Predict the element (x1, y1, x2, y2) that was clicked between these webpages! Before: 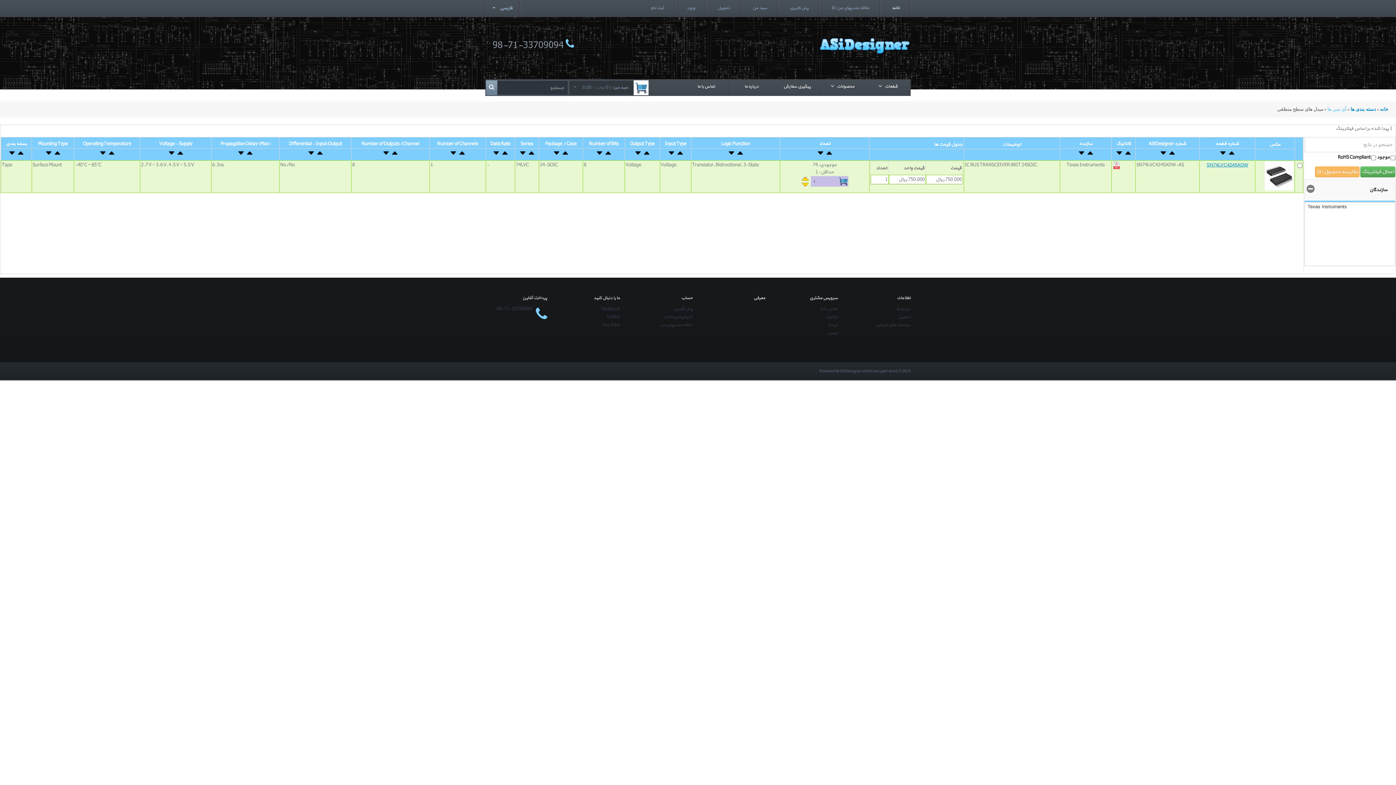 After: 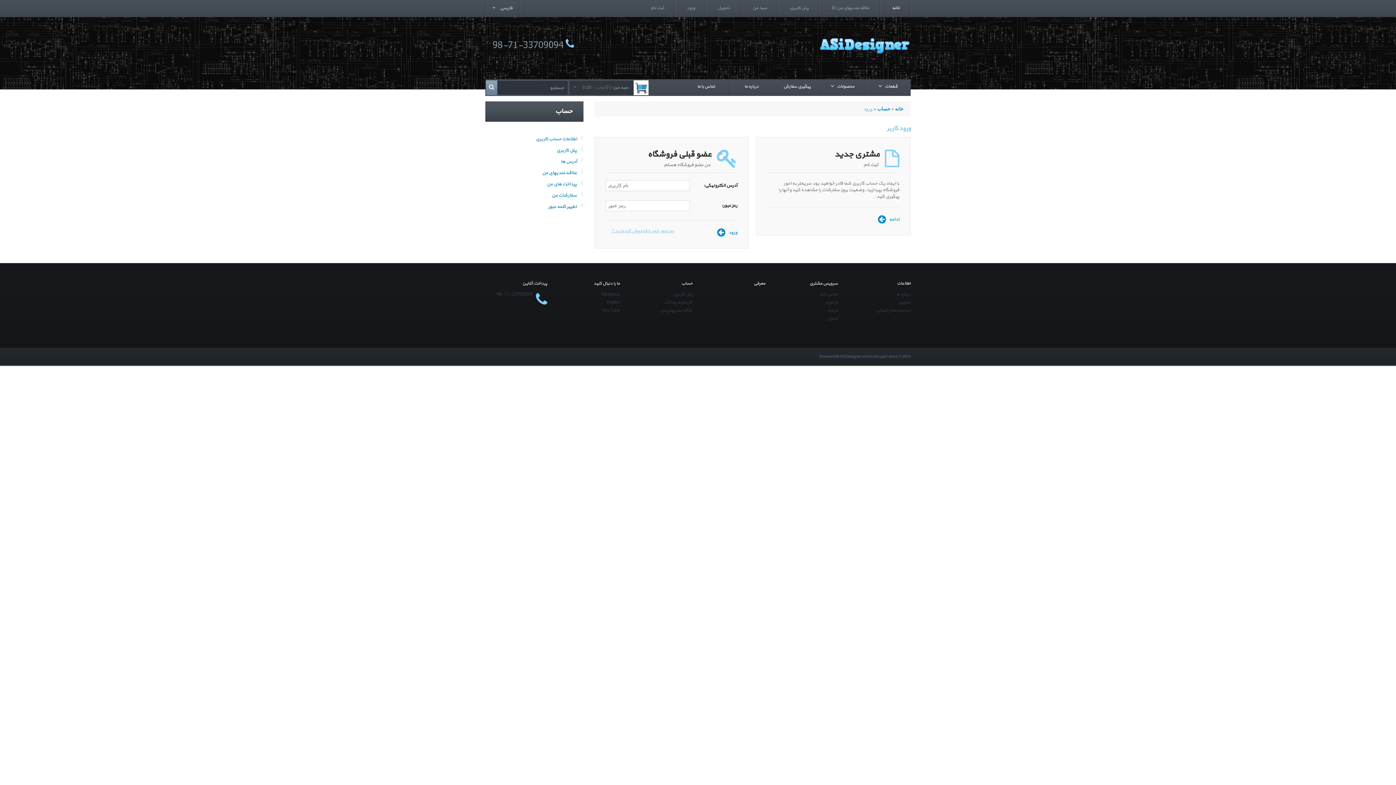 Action: bbox: (789, 4, 808, 11) label: پنل کاربری